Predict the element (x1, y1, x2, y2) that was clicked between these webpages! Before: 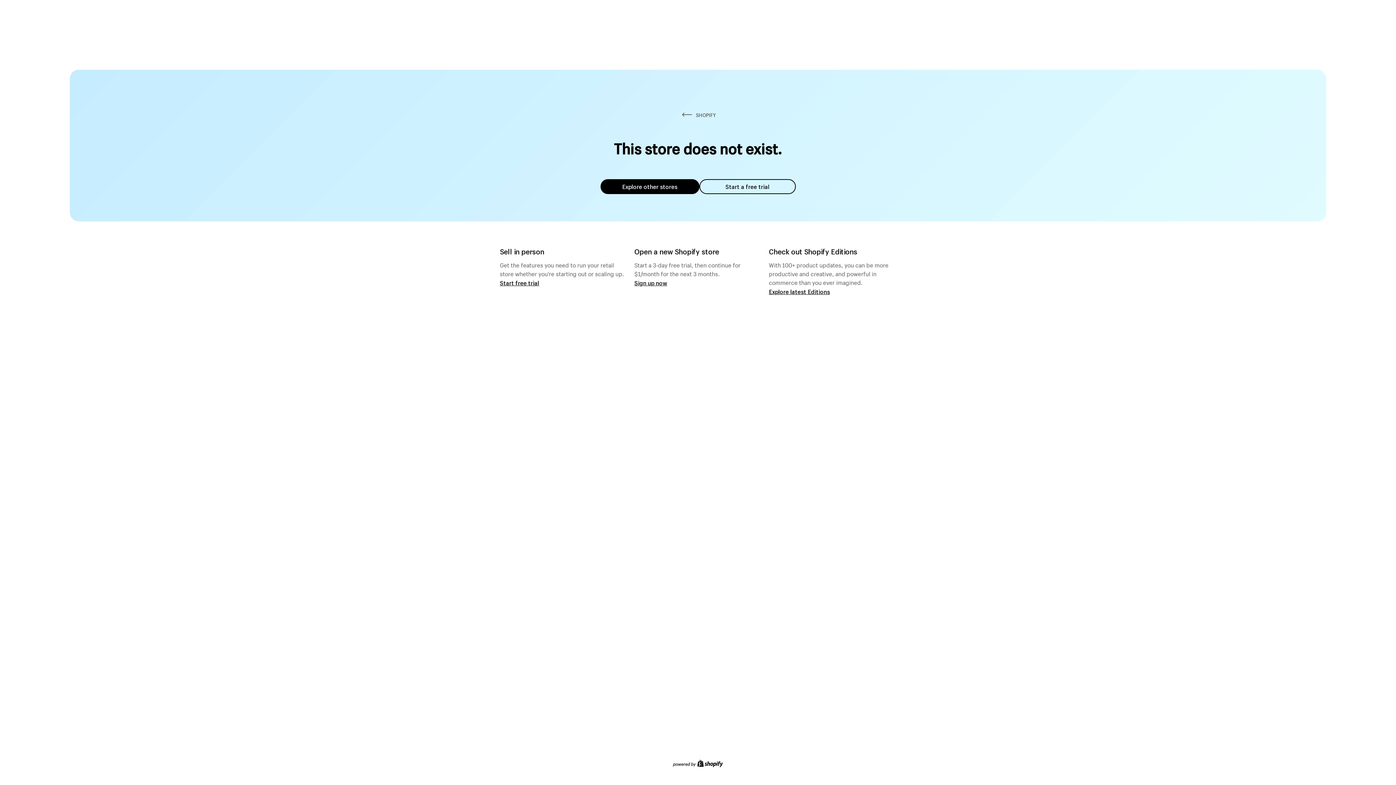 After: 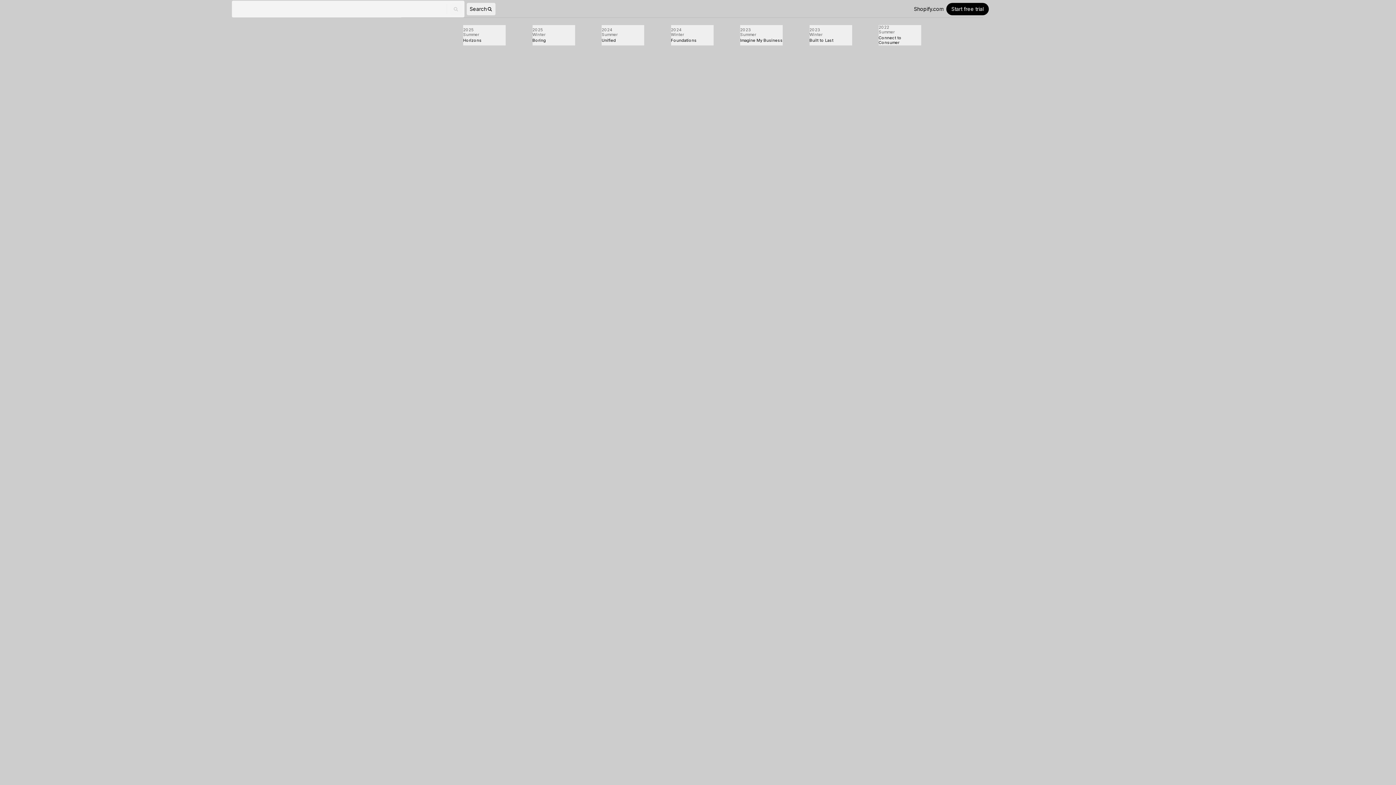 Action: bbox: (769, 287, 830, 295) label: Explore latest Editions